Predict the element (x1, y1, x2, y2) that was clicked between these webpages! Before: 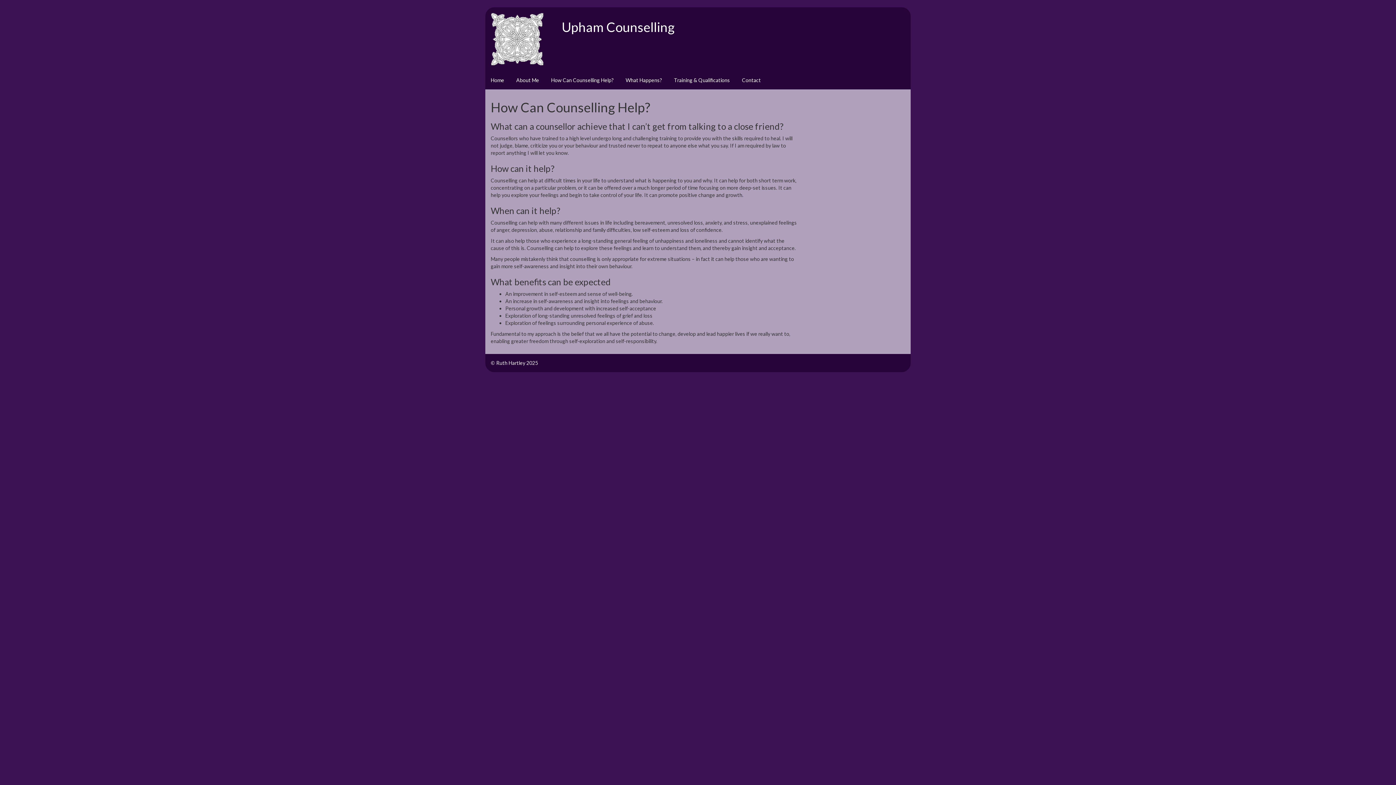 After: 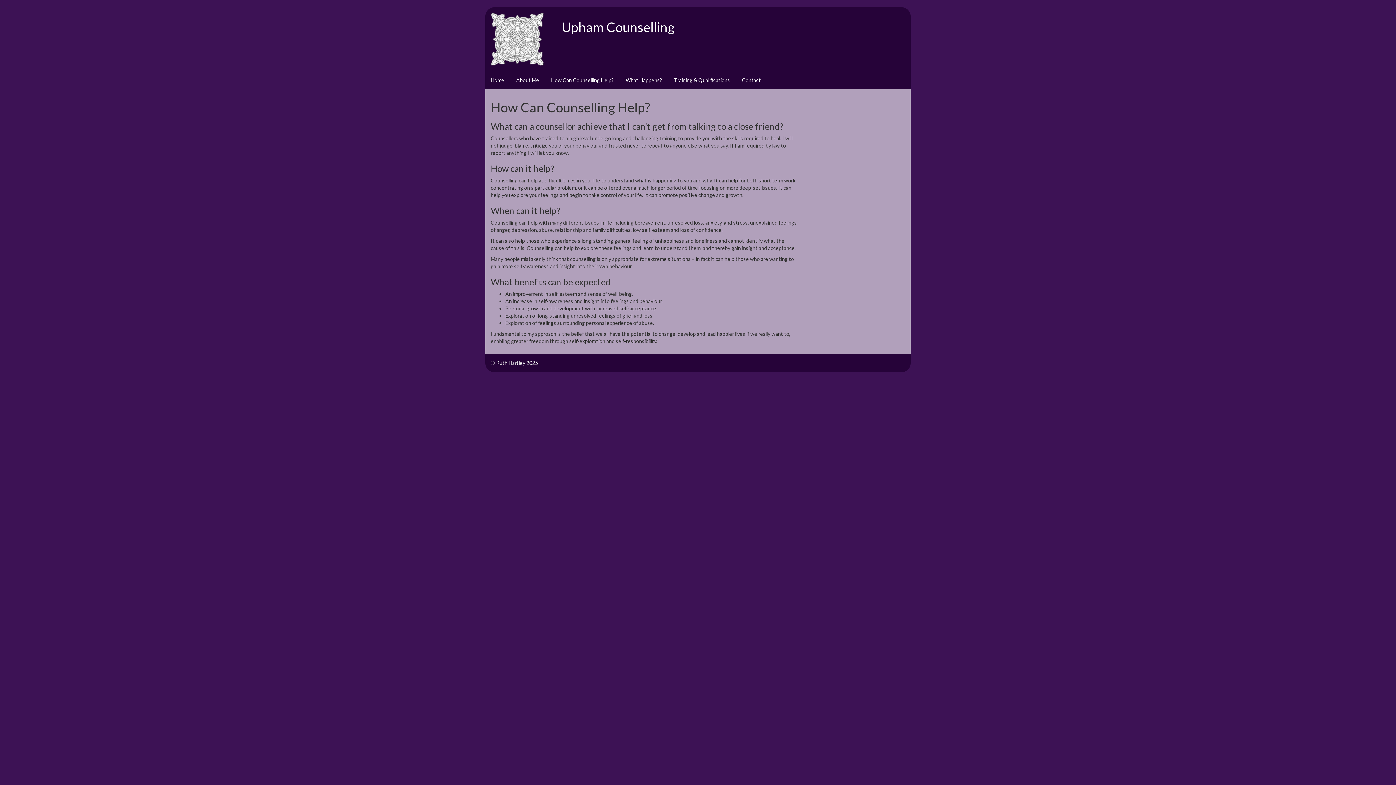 Action: bbox: (545, 71, 619, 88) label: How Can Counselling Help?